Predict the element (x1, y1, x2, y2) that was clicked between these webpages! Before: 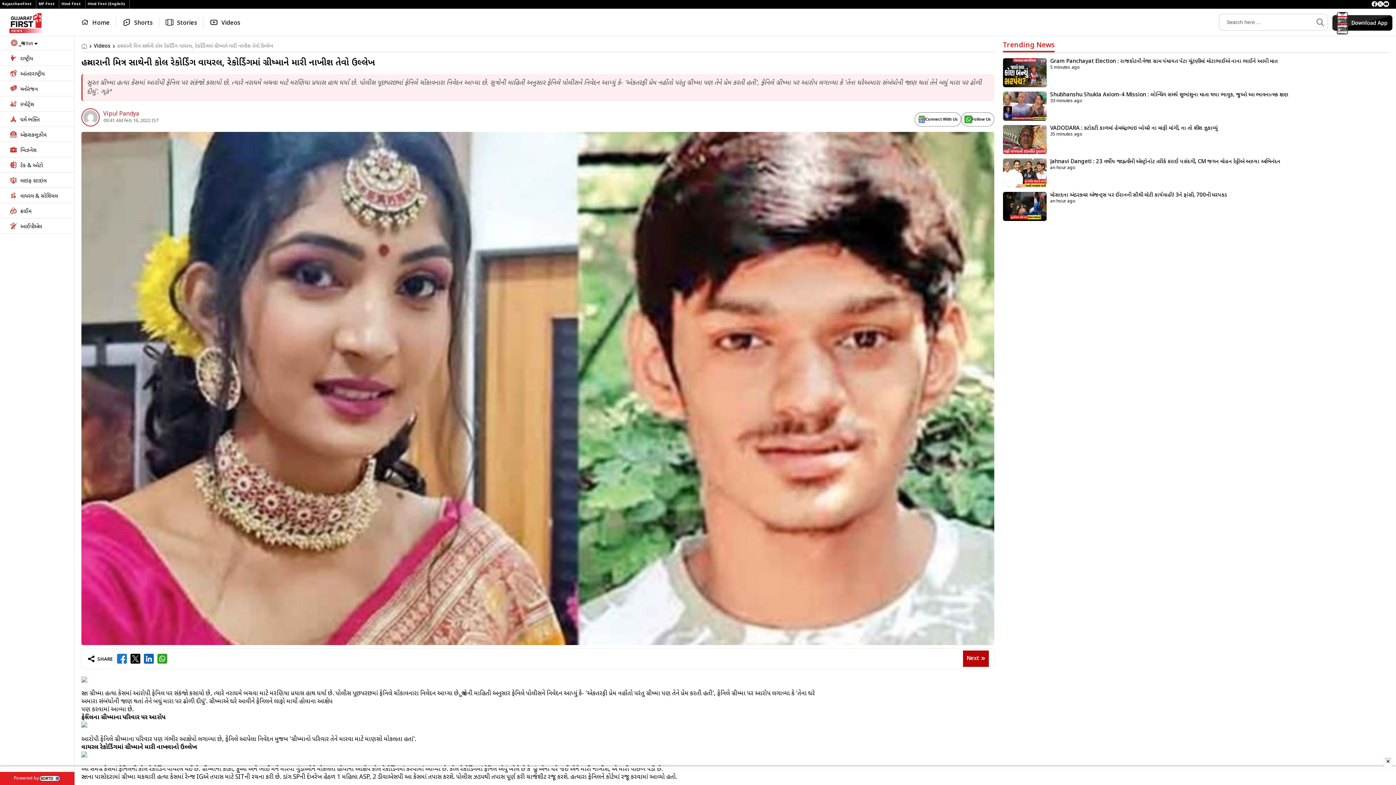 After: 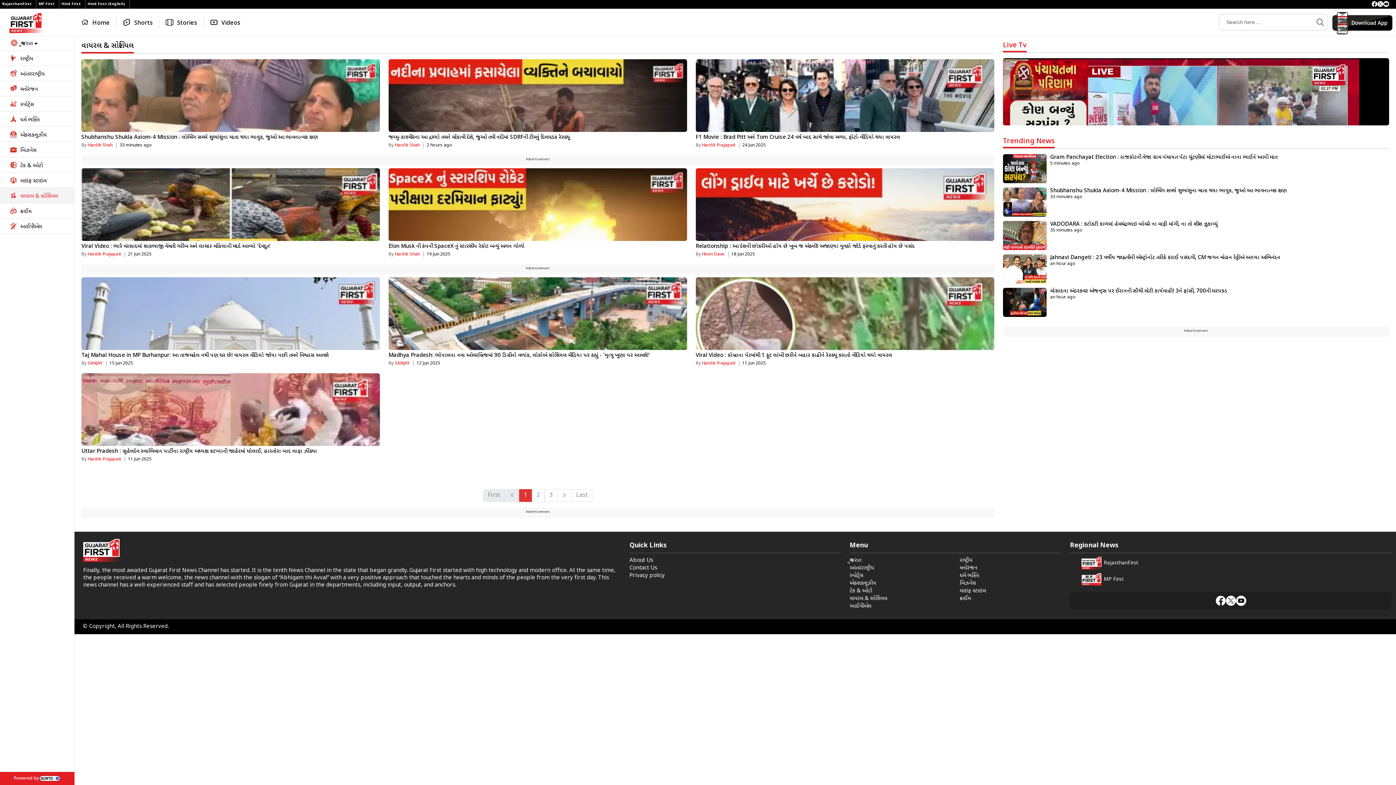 Action: bbox: (0, 187, 74, 203) label: વાયરલ & સોશિયલ